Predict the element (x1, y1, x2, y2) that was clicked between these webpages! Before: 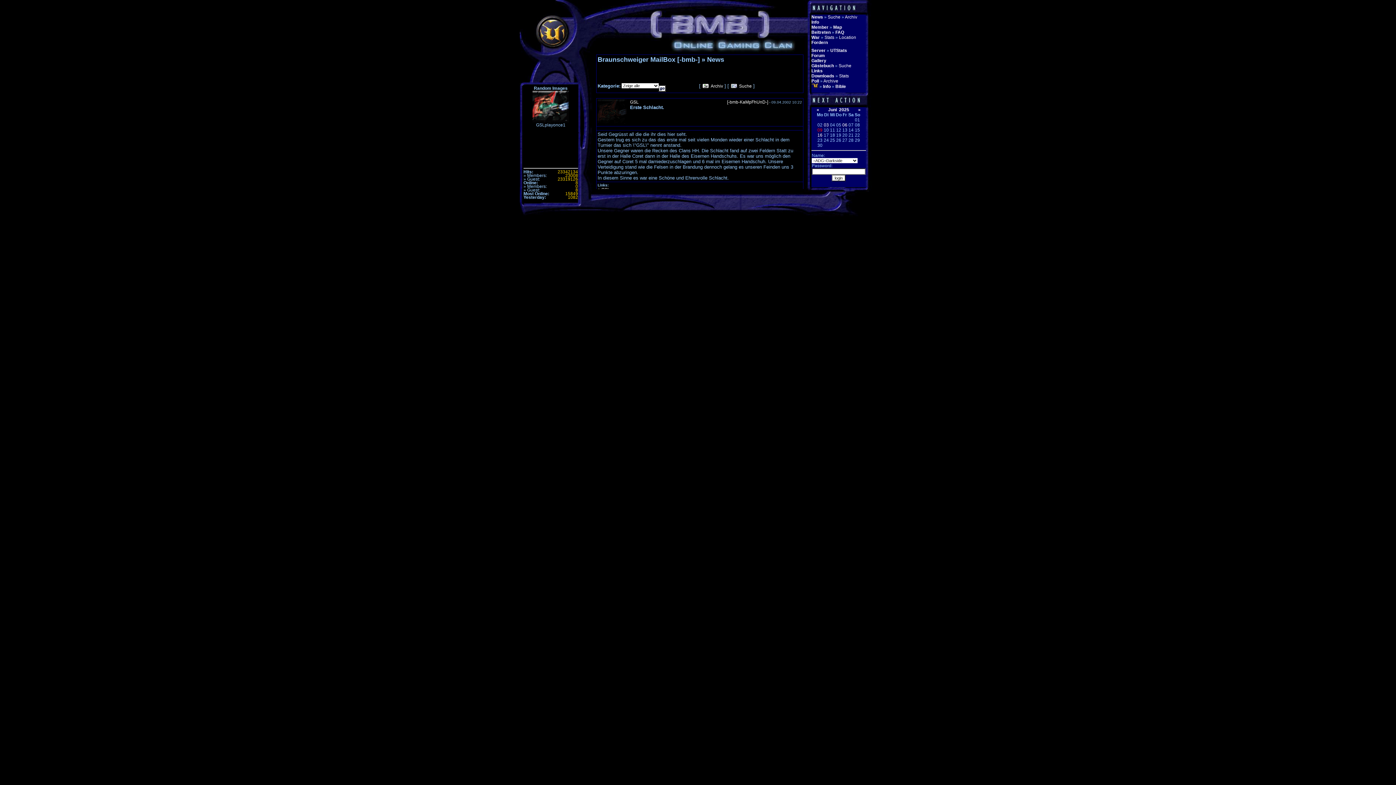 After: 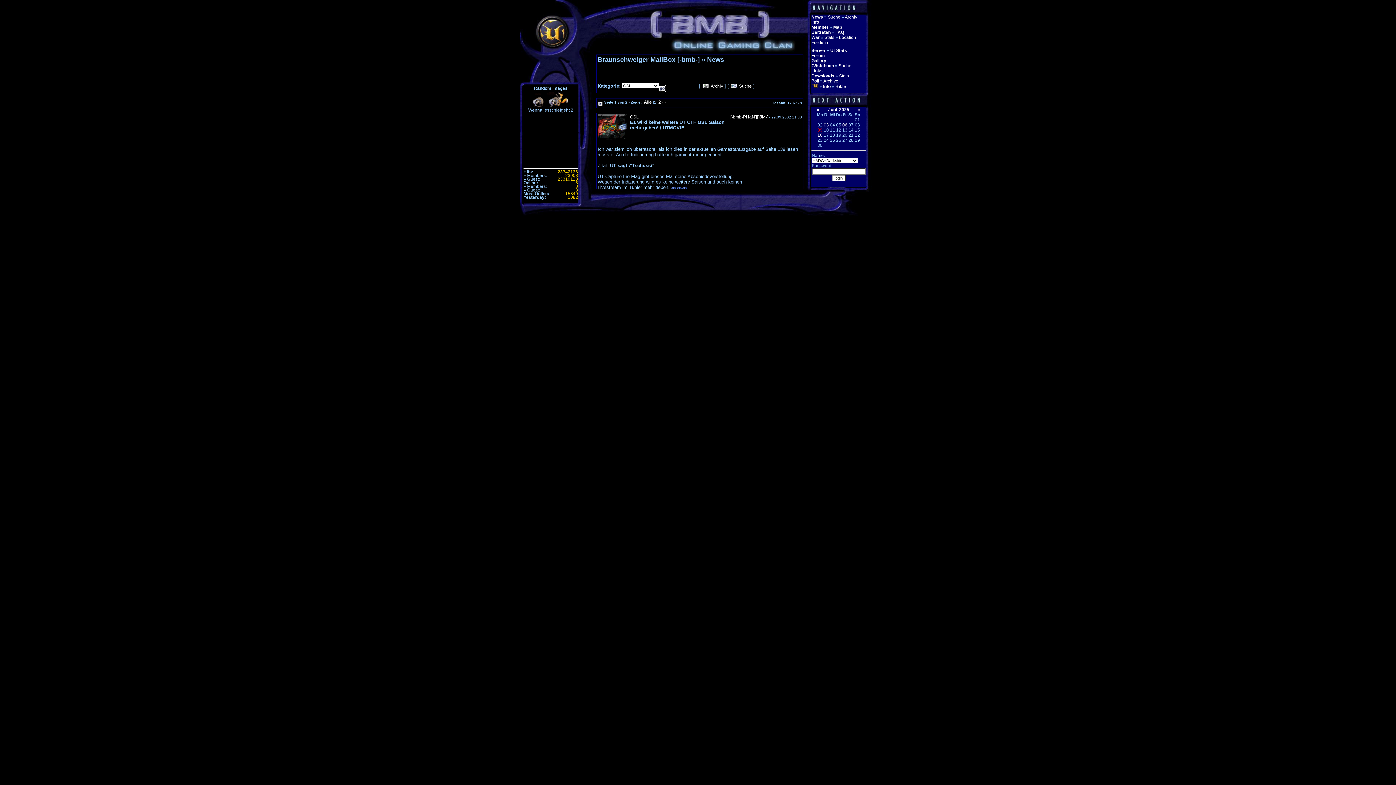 Action: label: GSL bbox: (630, 99, 638, 104)